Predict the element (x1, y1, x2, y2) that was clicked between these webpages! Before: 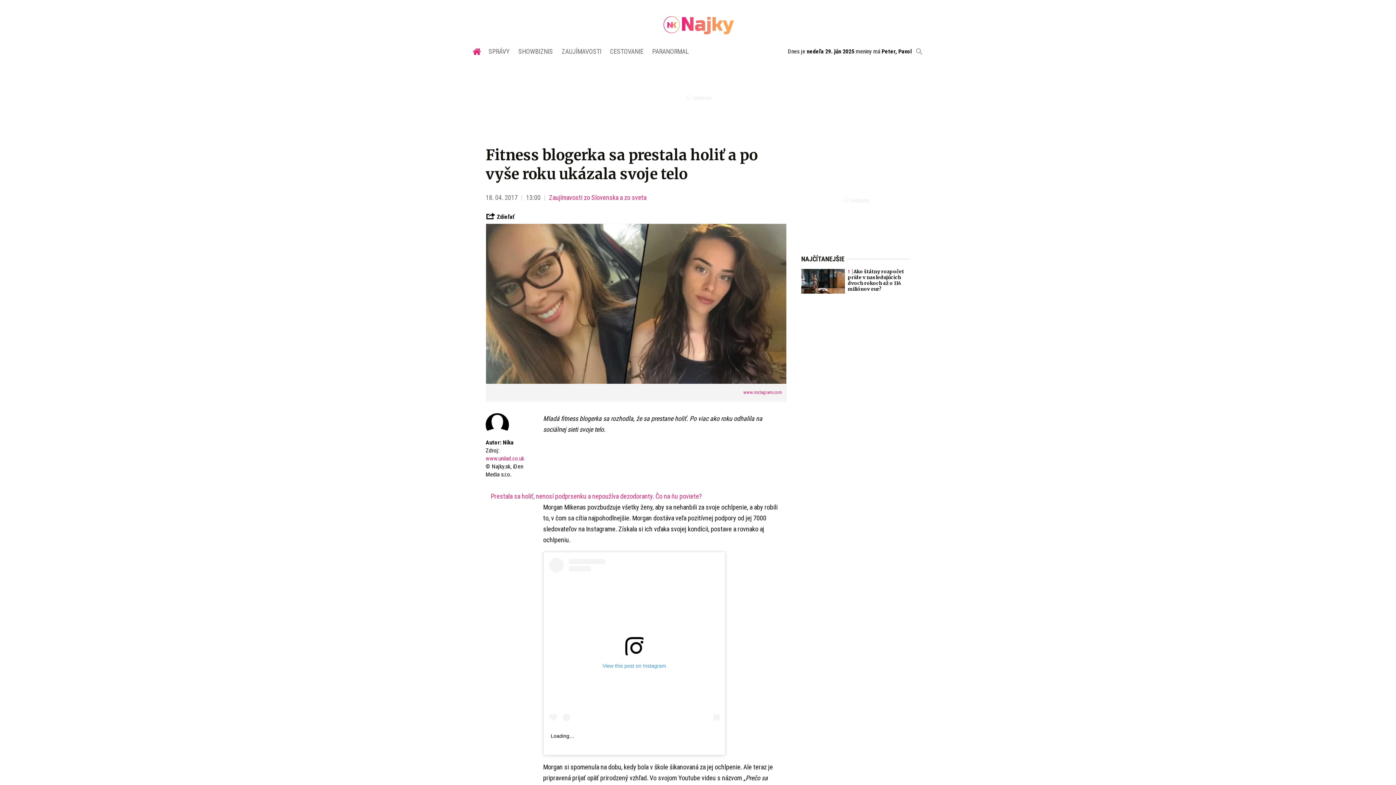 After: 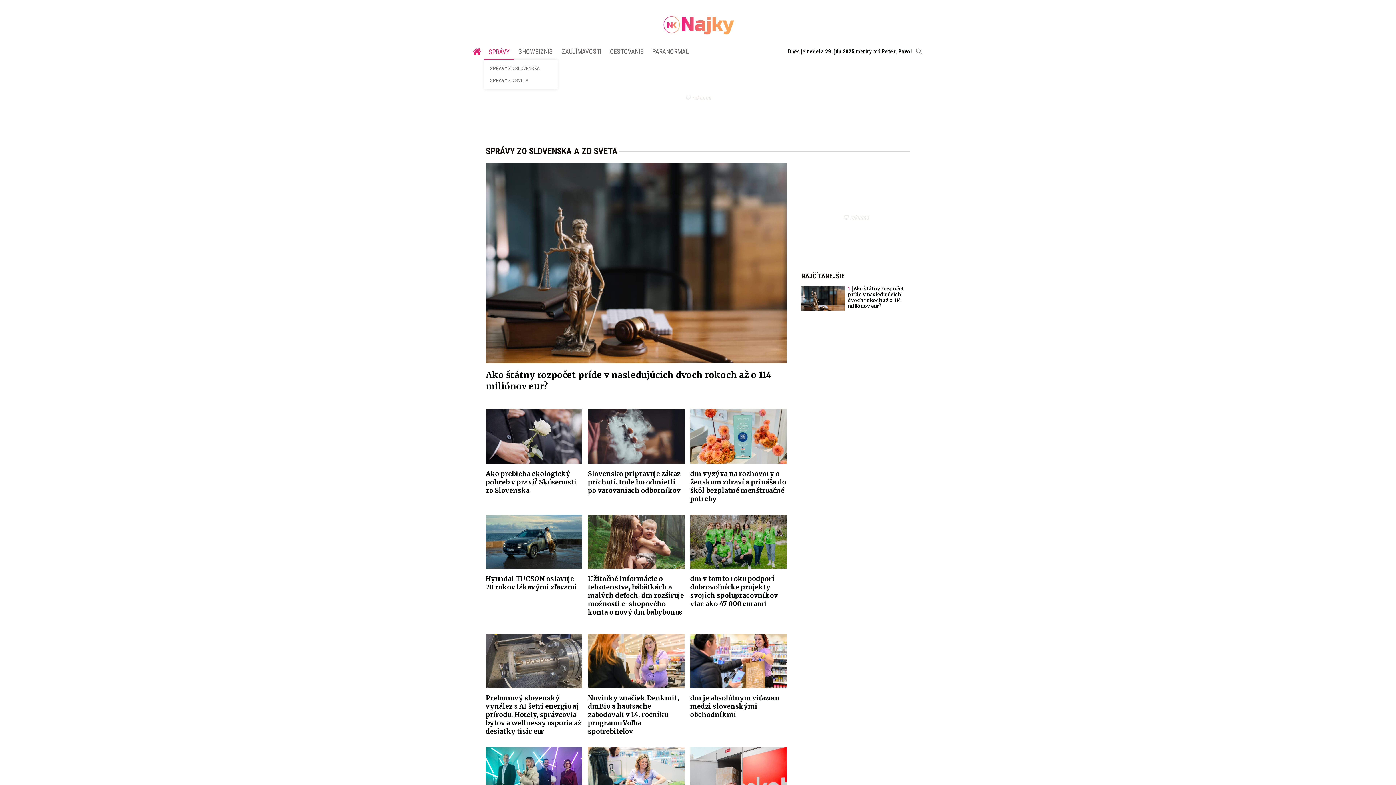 Action: label: SPRÁVY bbox: (484, 43, 514, 59)